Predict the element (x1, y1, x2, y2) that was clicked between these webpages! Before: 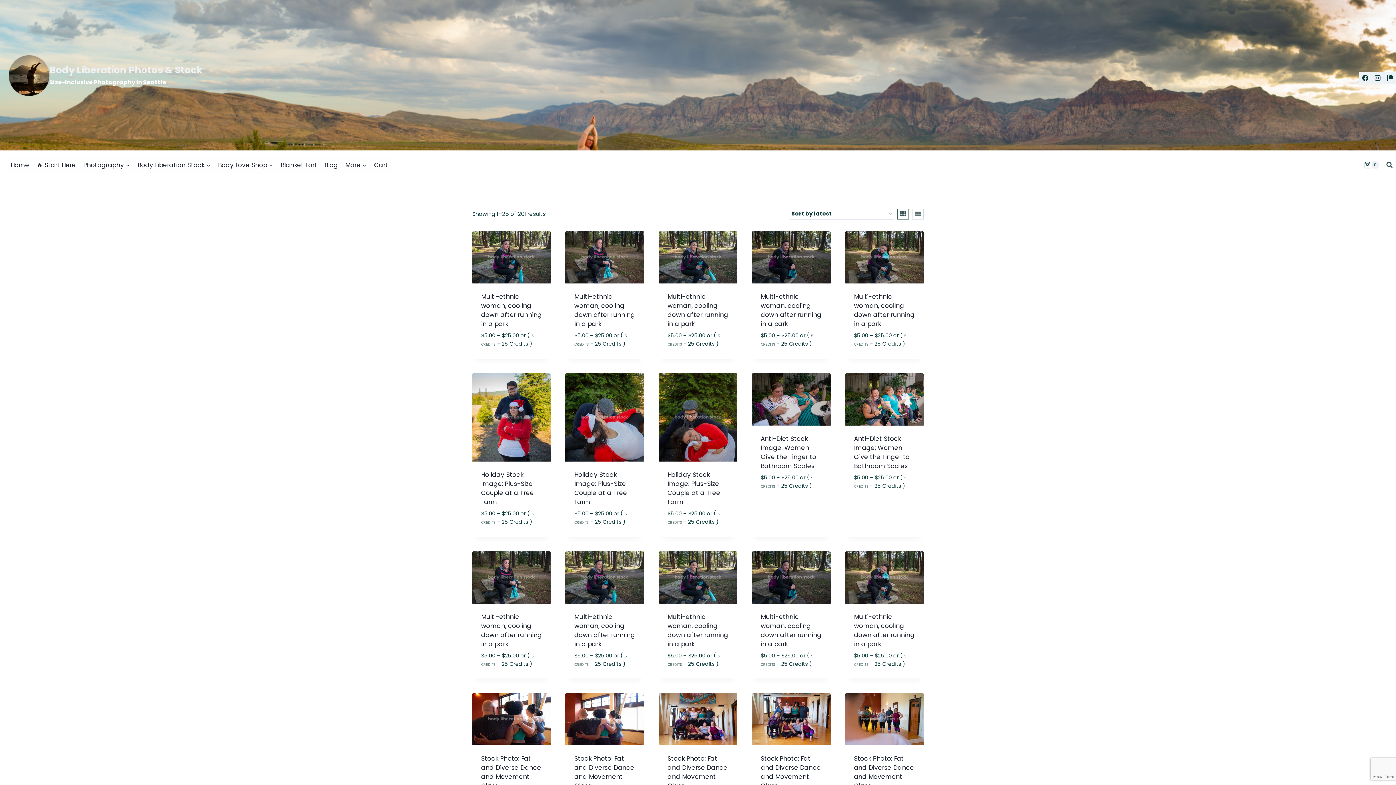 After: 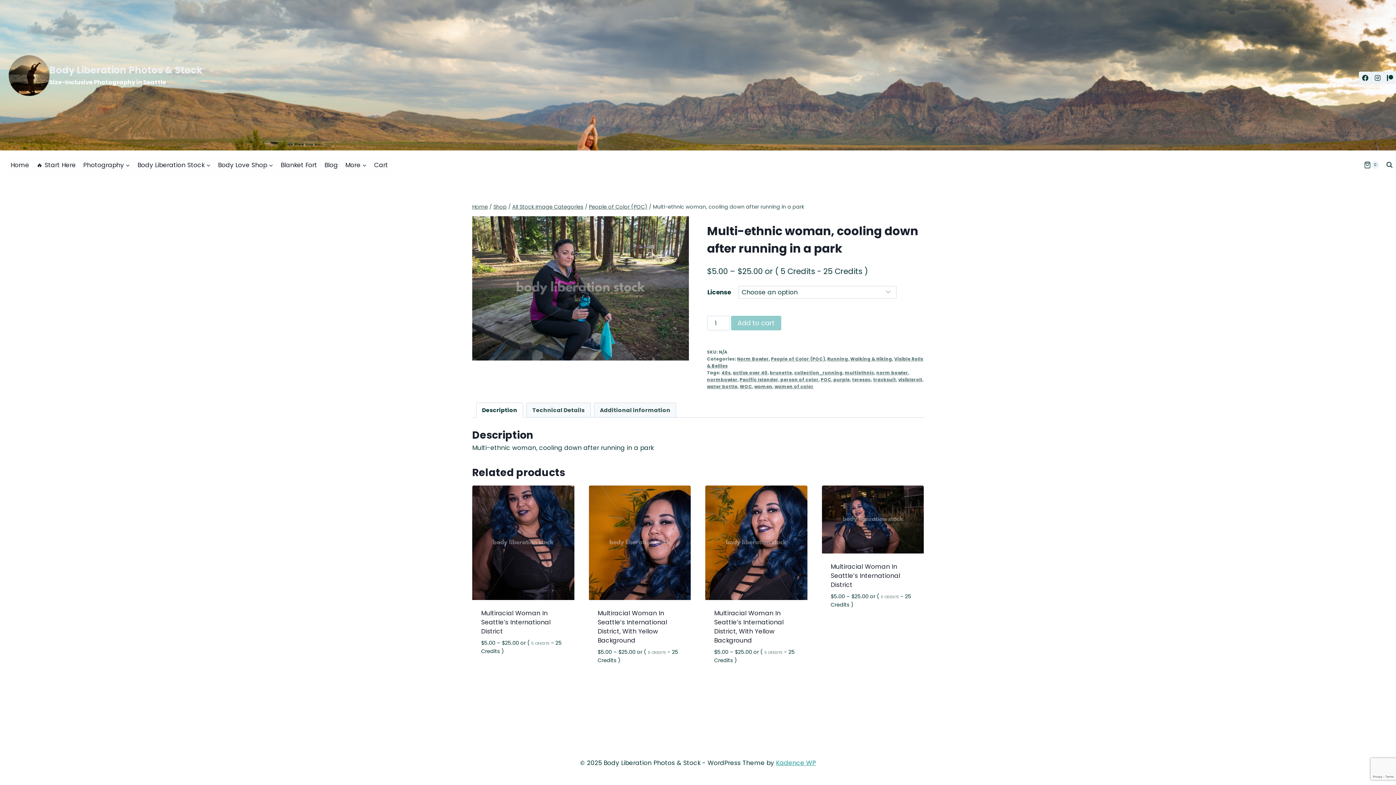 Action: bbox: (565, 551, 644, 603)